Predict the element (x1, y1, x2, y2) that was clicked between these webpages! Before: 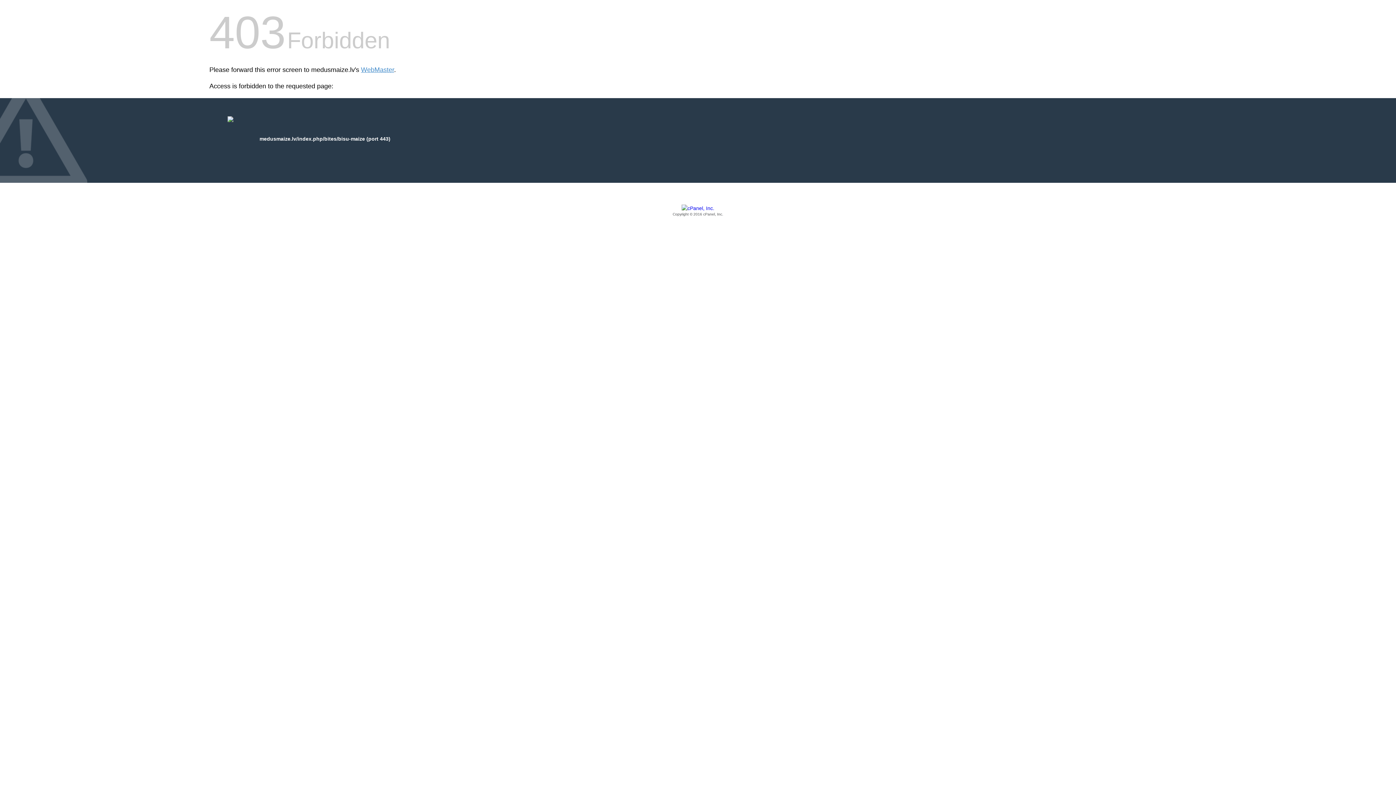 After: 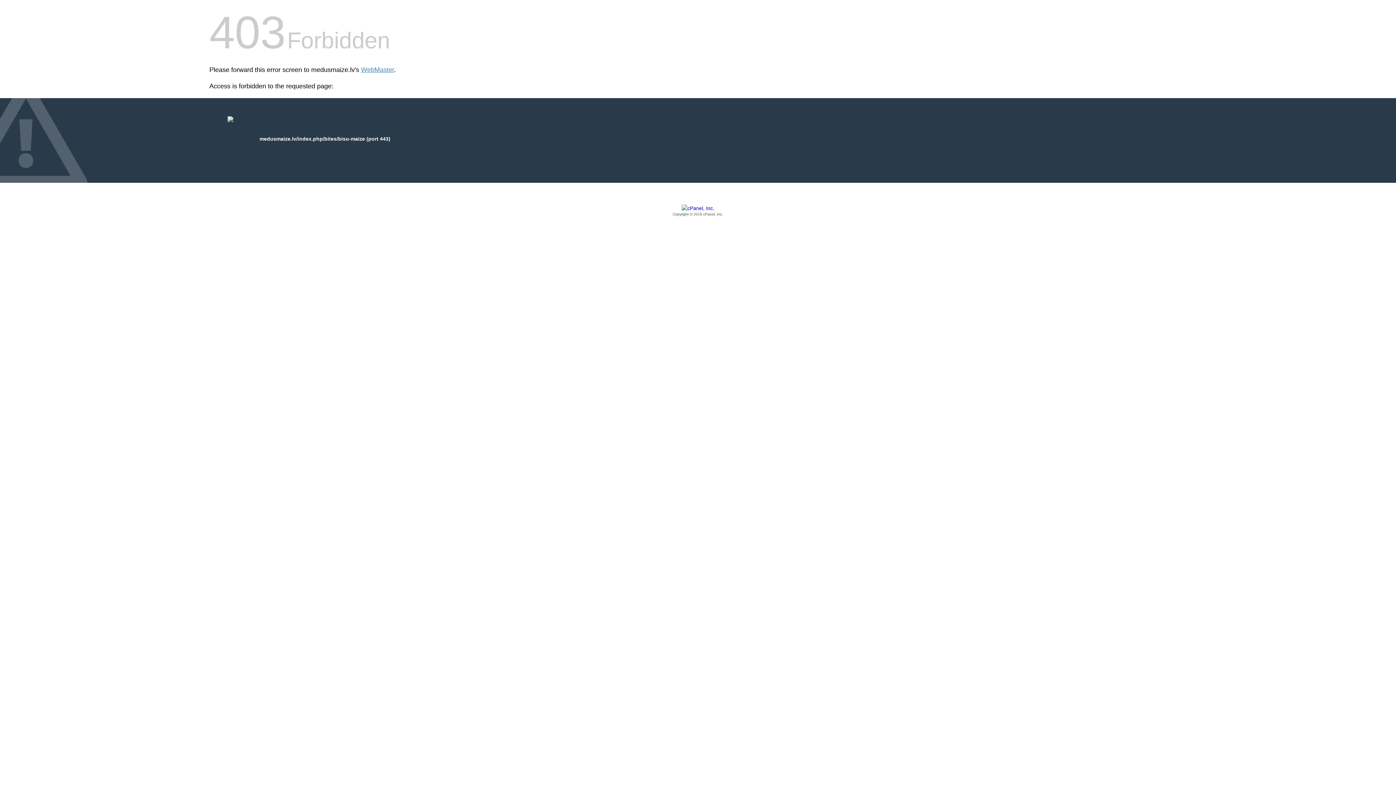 Action: bbox: (209, 205, 1186, 217) label: Copyright © 2016 cPanel, Inc.